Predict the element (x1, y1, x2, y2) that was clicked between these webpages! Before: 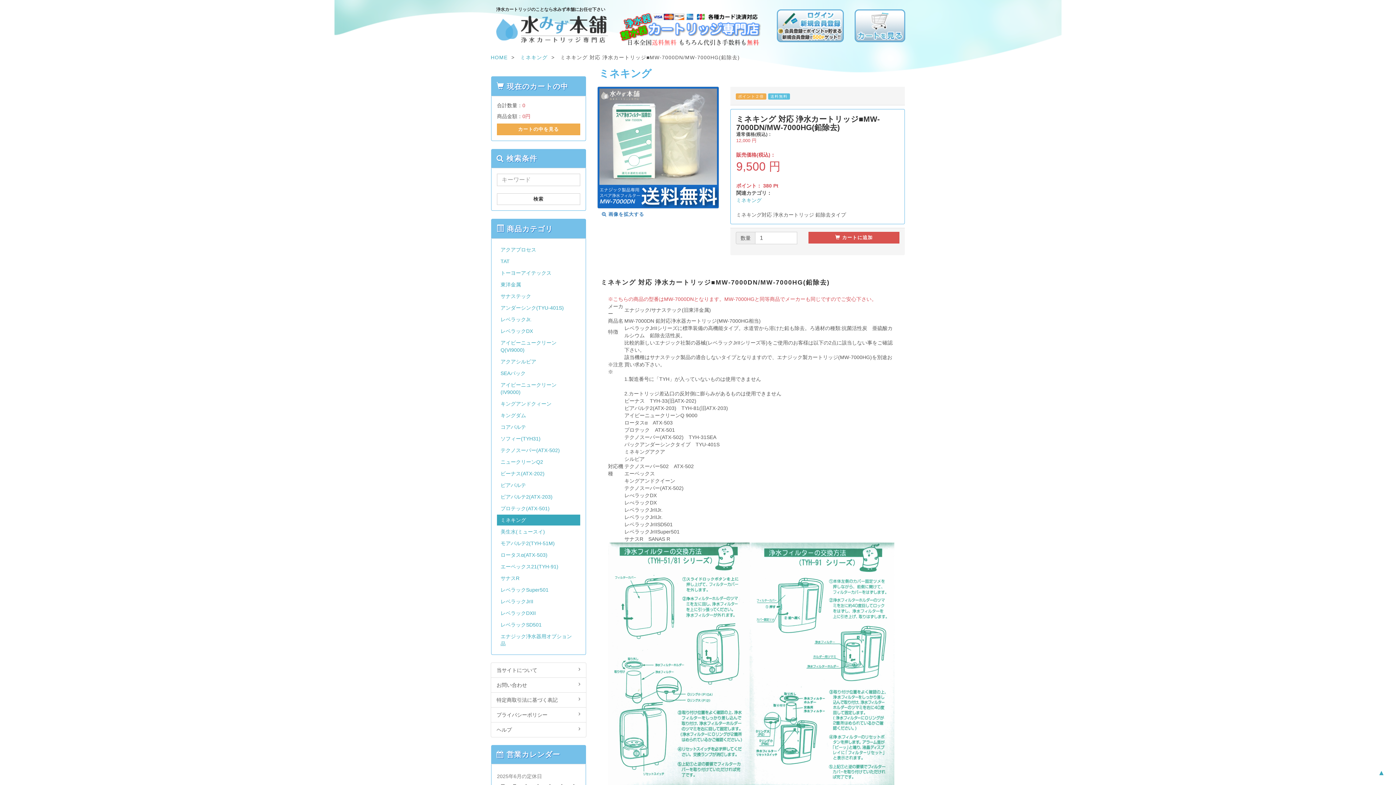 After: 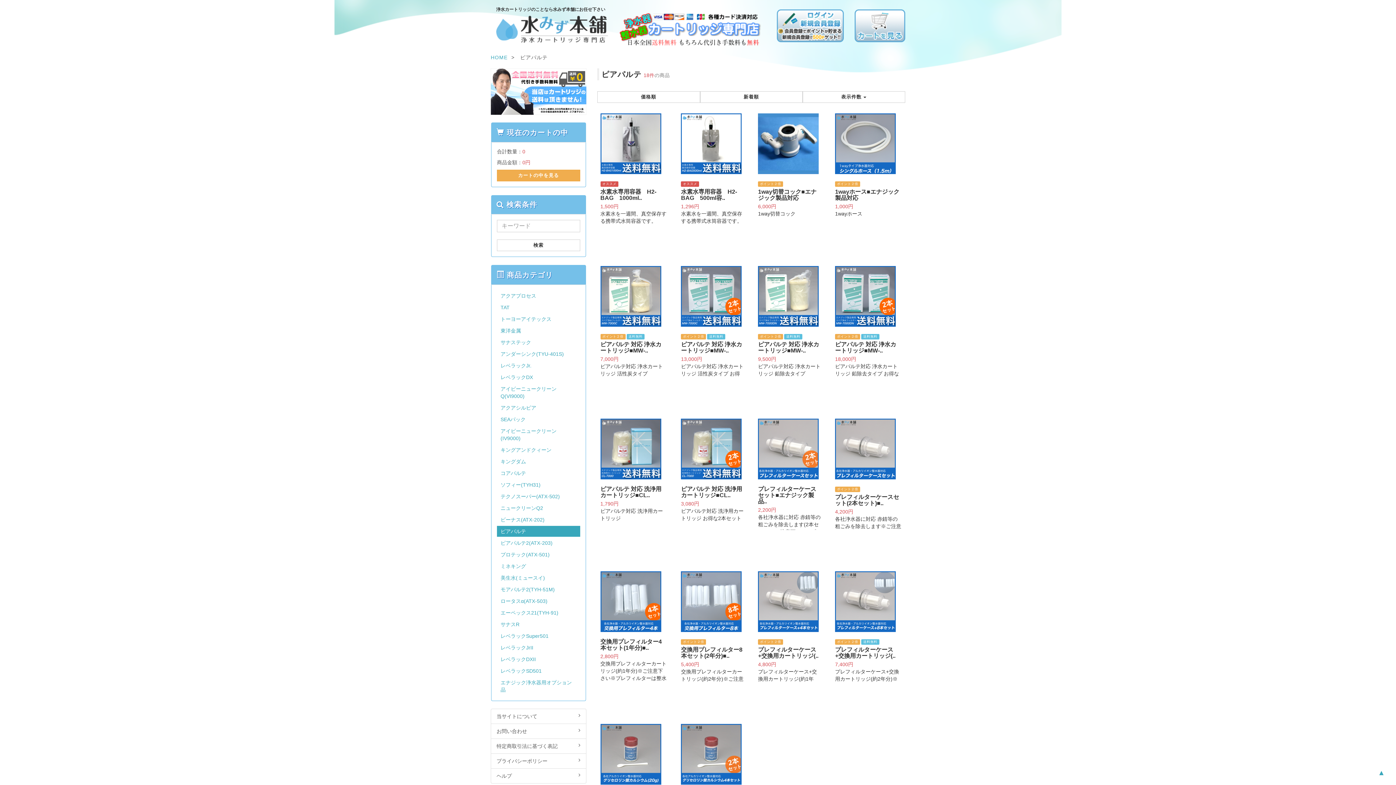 Action: label: ピアパルテ bbox: (497, 480, 580, 490)